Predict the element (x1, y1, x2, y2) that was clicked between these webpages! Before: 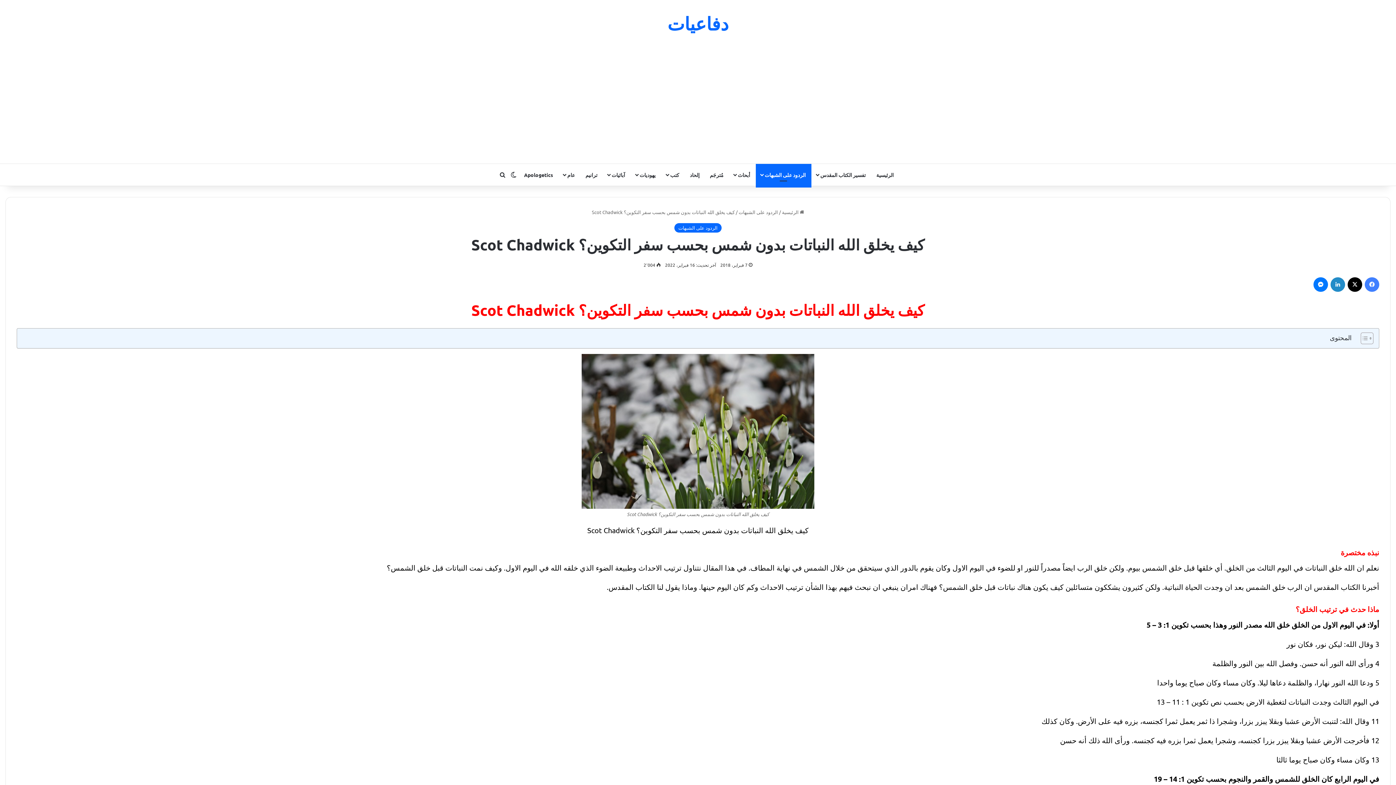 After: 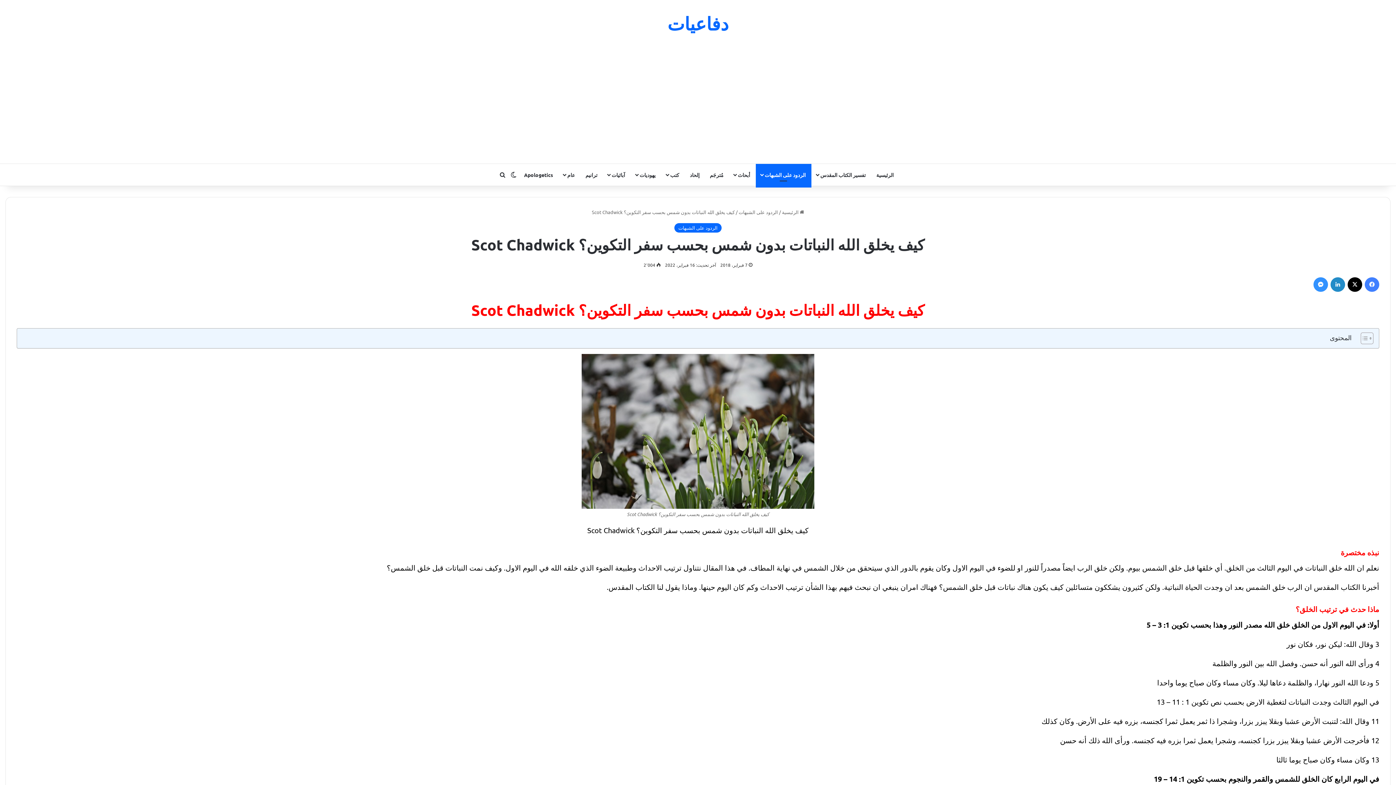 Action: label: ماسنجر bbox: (1313, 277, 1328, 292)